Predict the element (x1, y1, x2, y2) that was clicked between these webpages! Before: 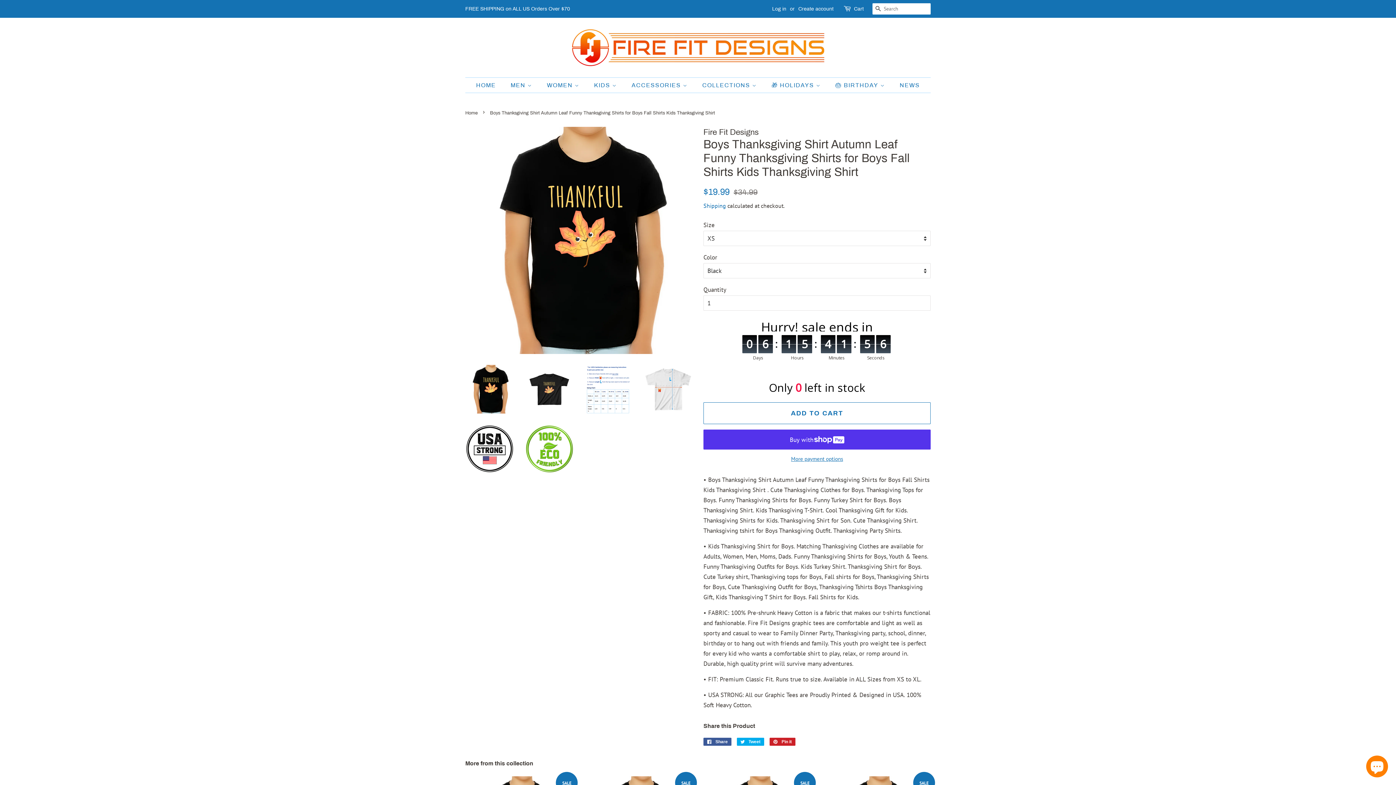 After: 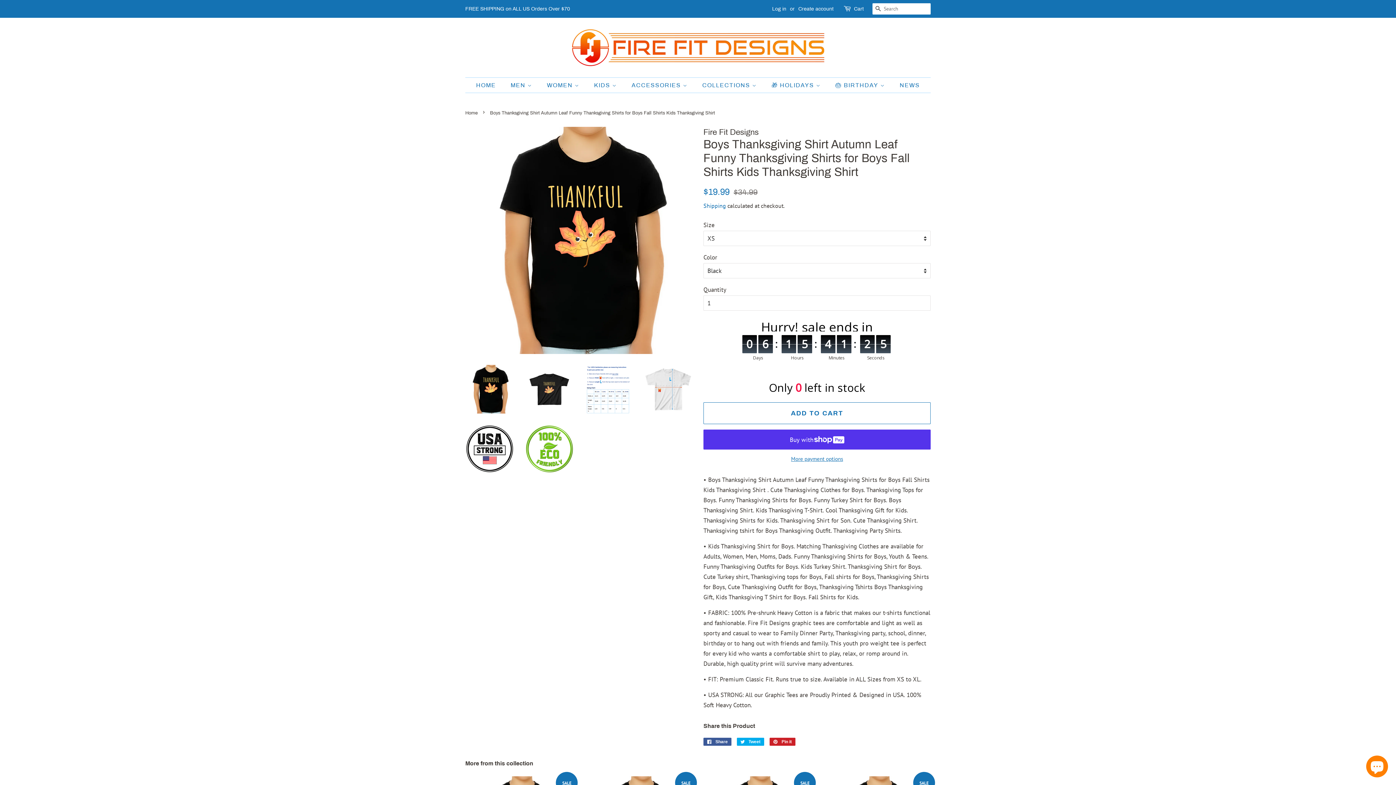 Action: bbox: (465, 365, 514, 413)